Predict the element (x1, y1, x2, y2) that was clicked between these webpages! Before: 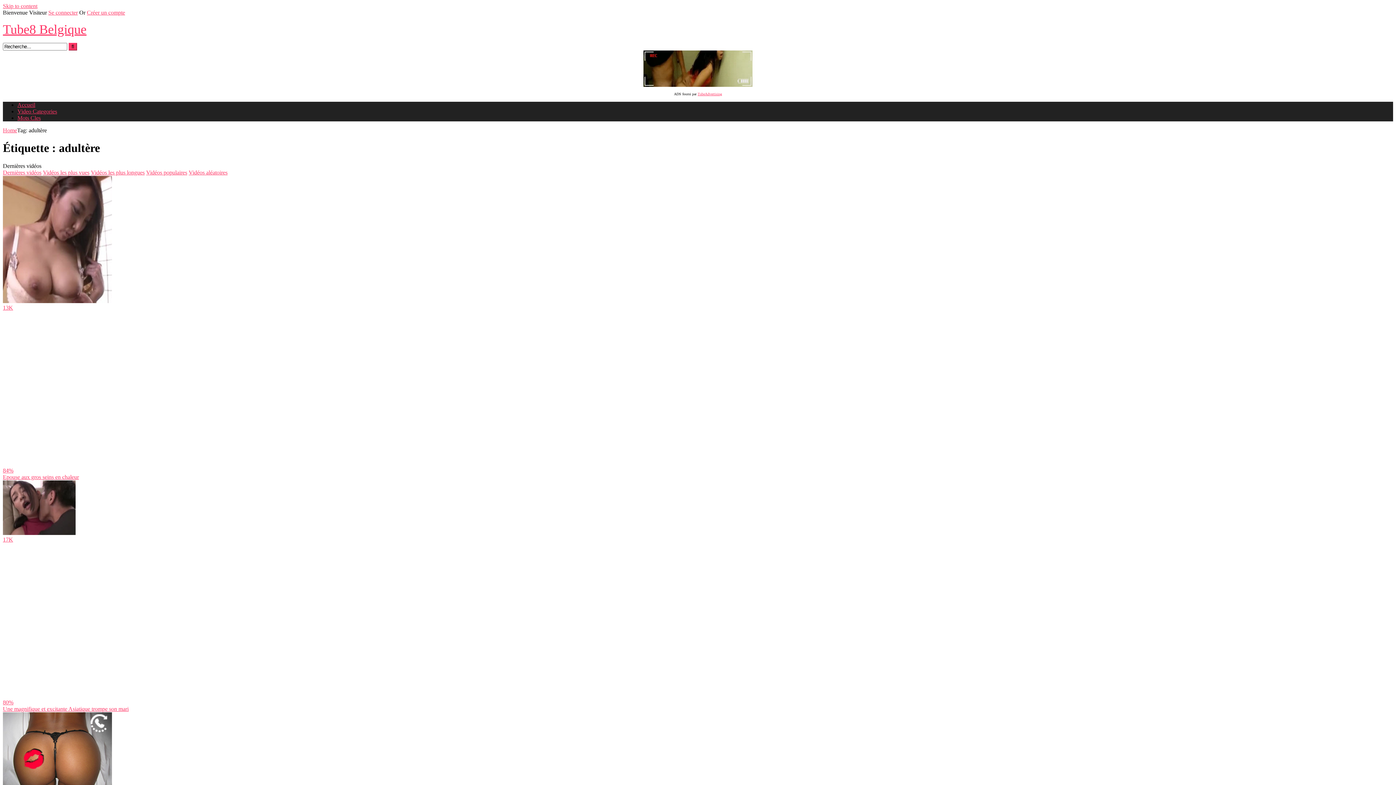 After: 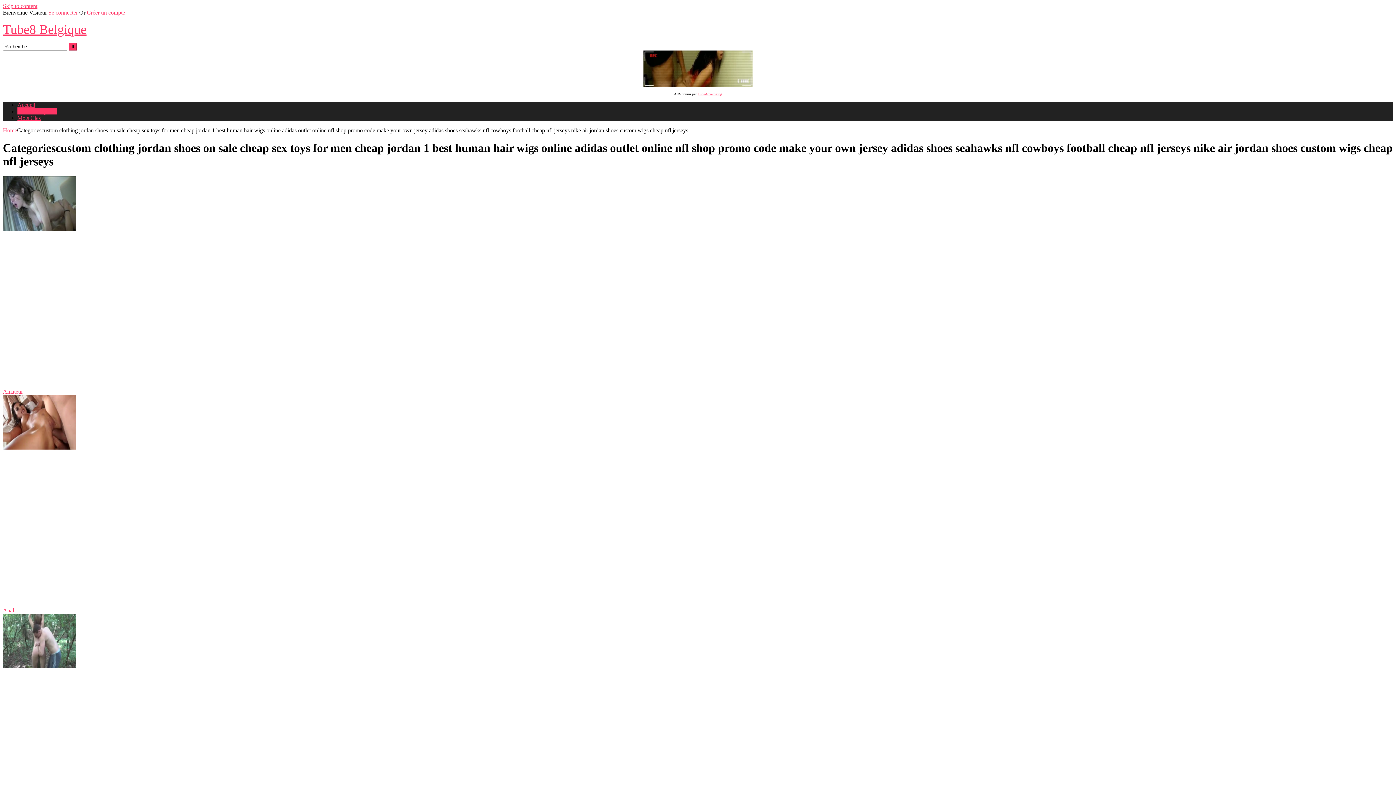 Action: label: Video Categories bbox: (17, 108, 57, 114)